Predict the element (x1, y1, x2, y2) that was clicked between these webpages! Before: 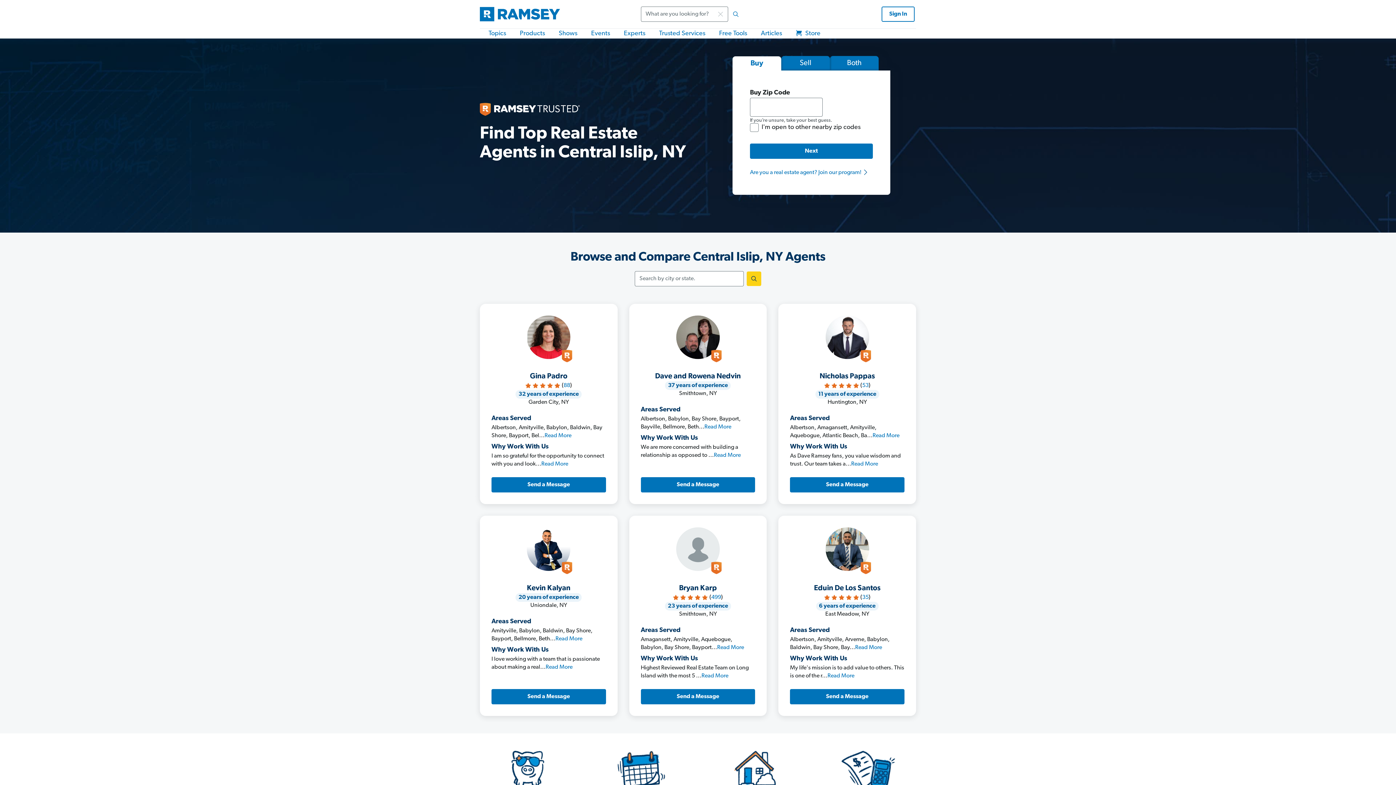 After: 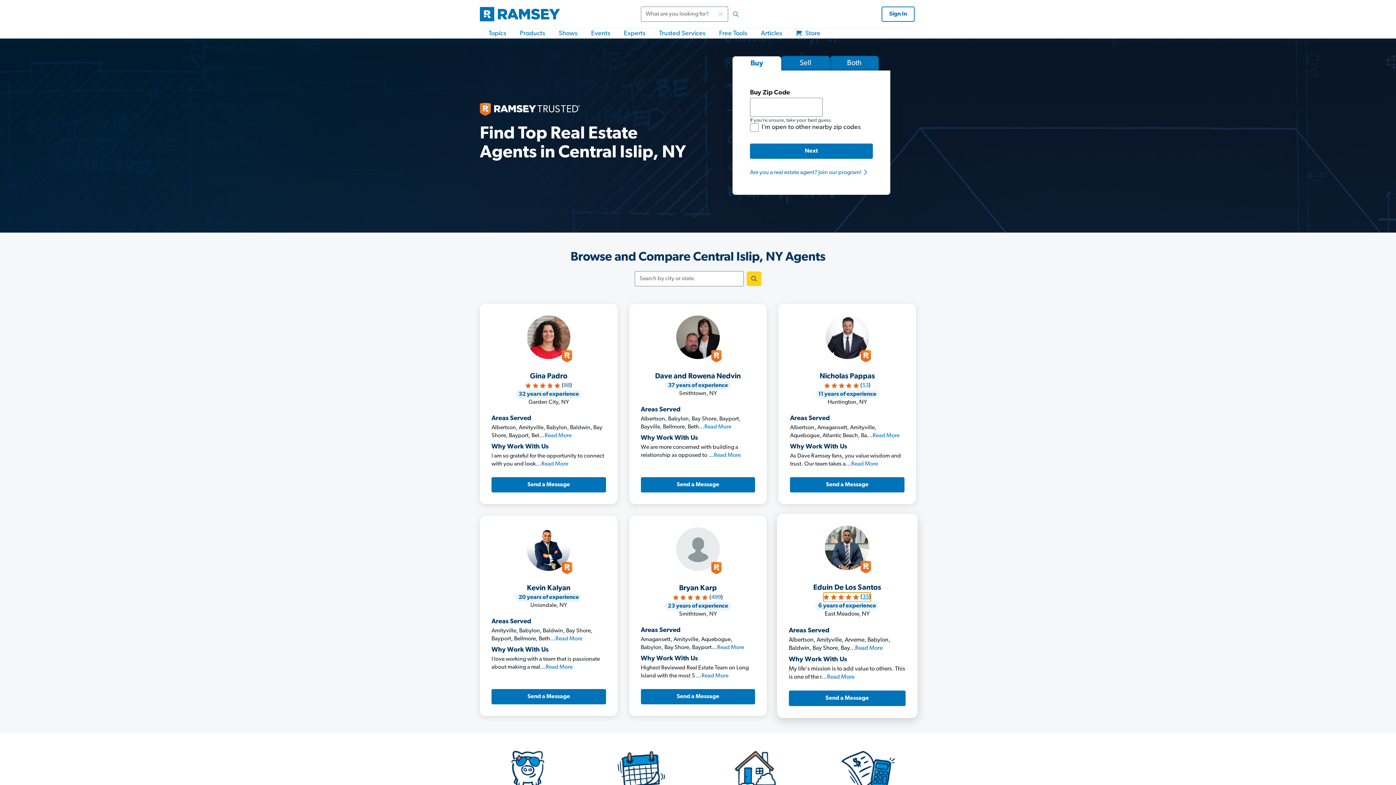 Action: label: 35 bbox: (862, 593, 868, 602)